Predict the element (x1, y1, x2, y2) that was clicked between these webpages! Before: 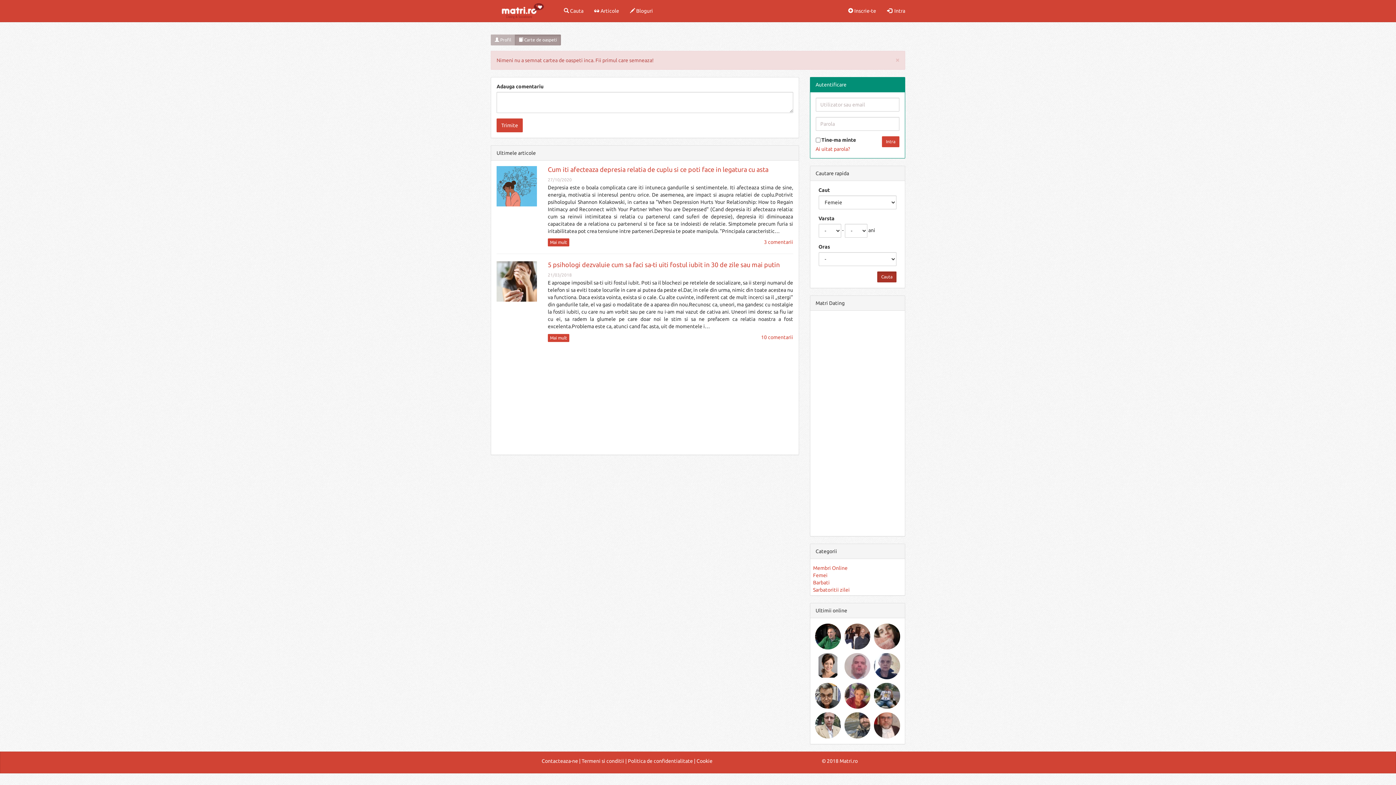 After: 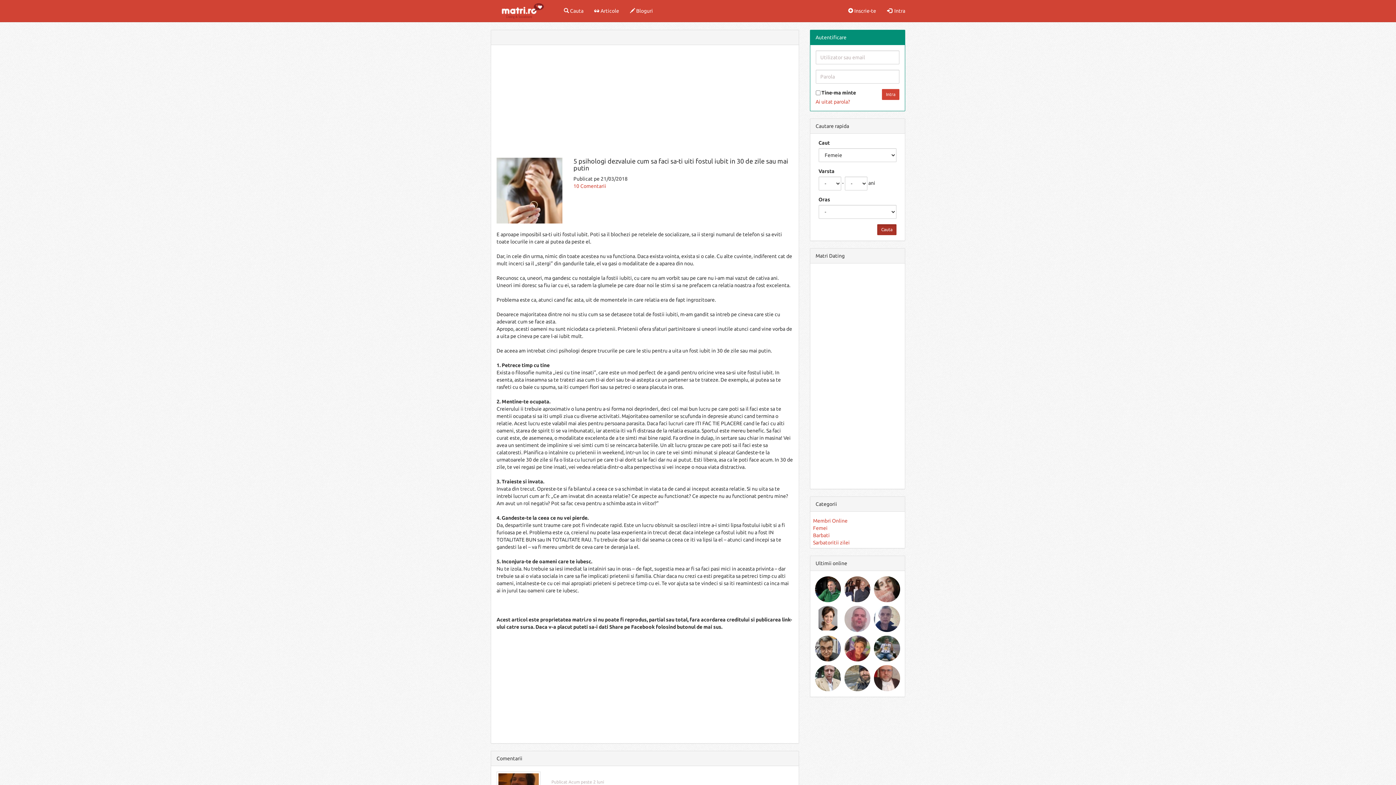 Action: label: Mai mult bbox: (547, 334, 569, 342)